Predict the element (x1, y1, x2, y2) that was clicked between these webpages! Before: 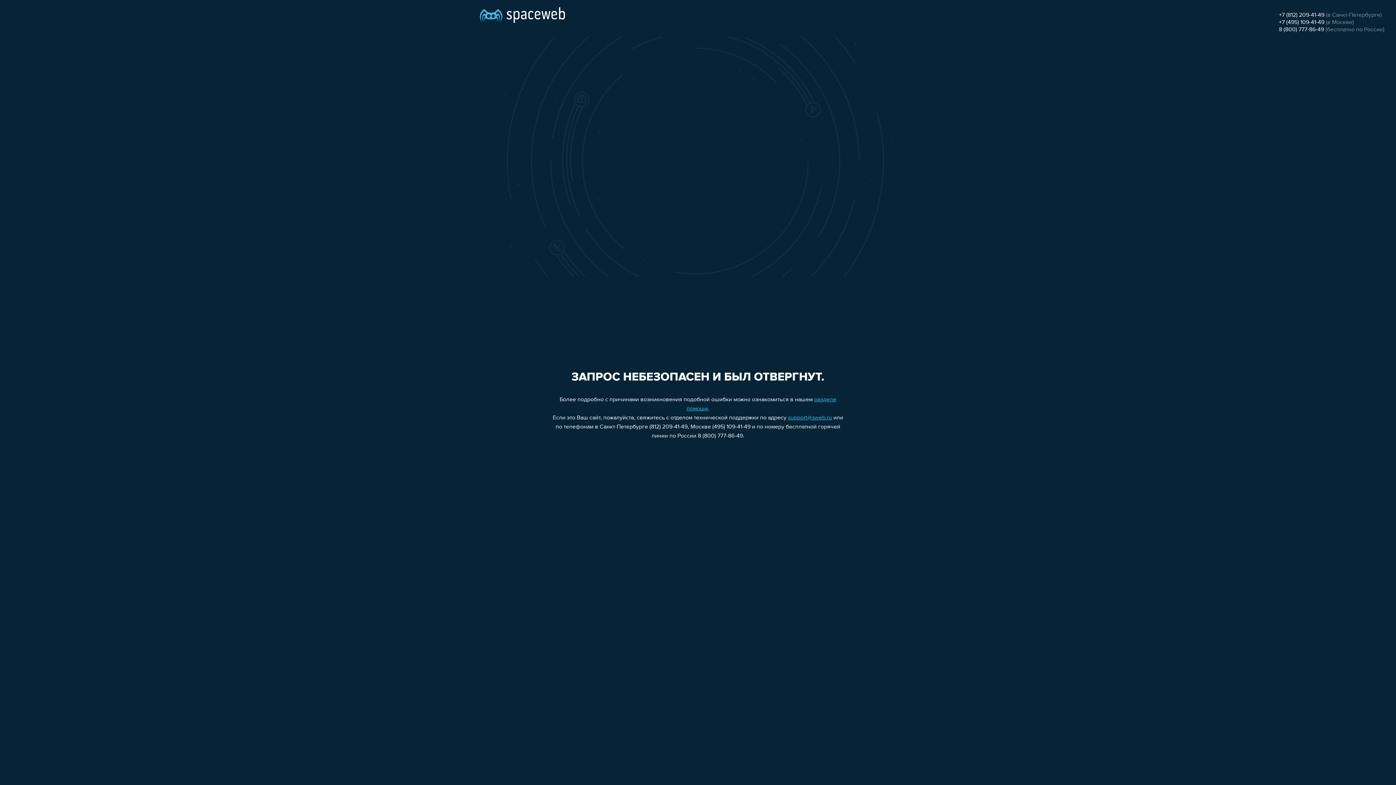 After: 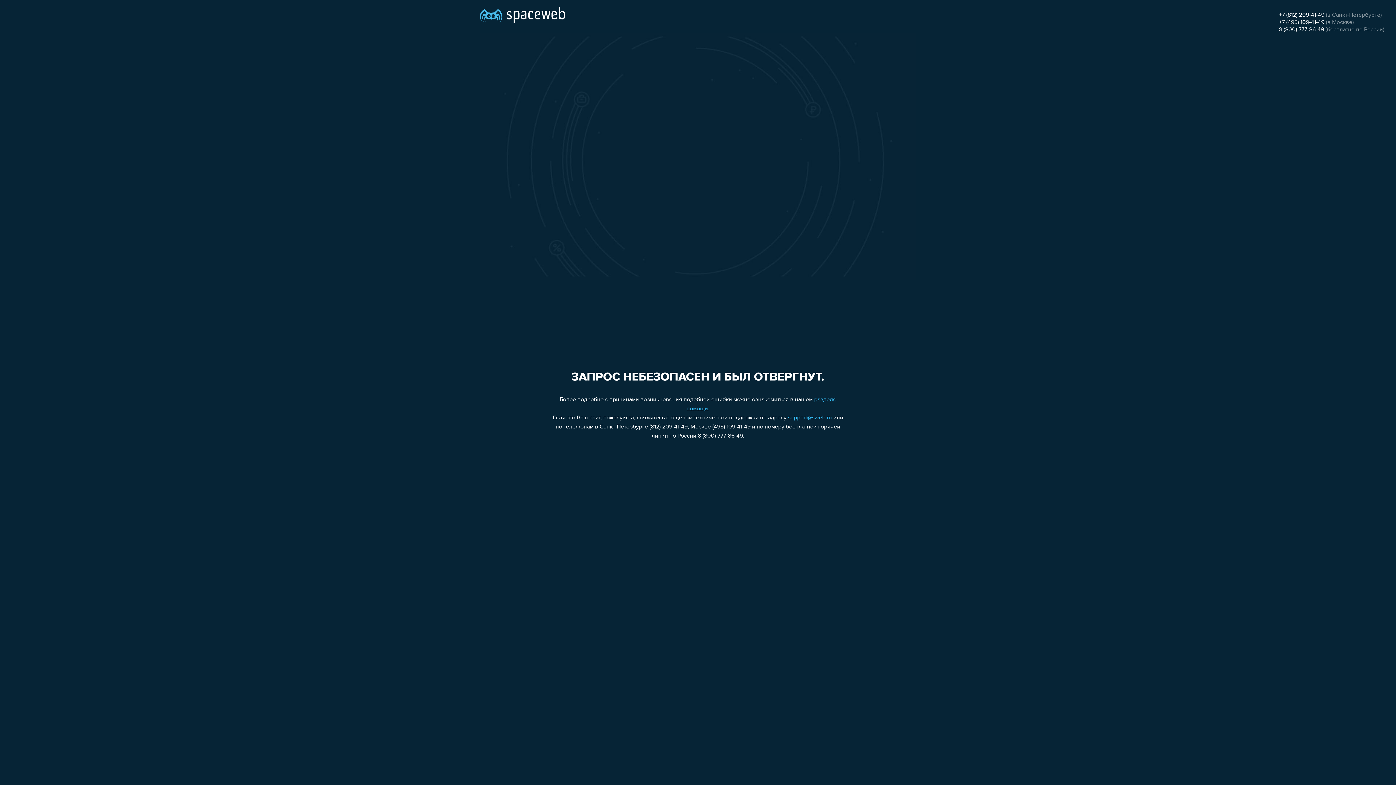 Action: bbox: (788, 415, 832, 421) label: support@sweb.ru